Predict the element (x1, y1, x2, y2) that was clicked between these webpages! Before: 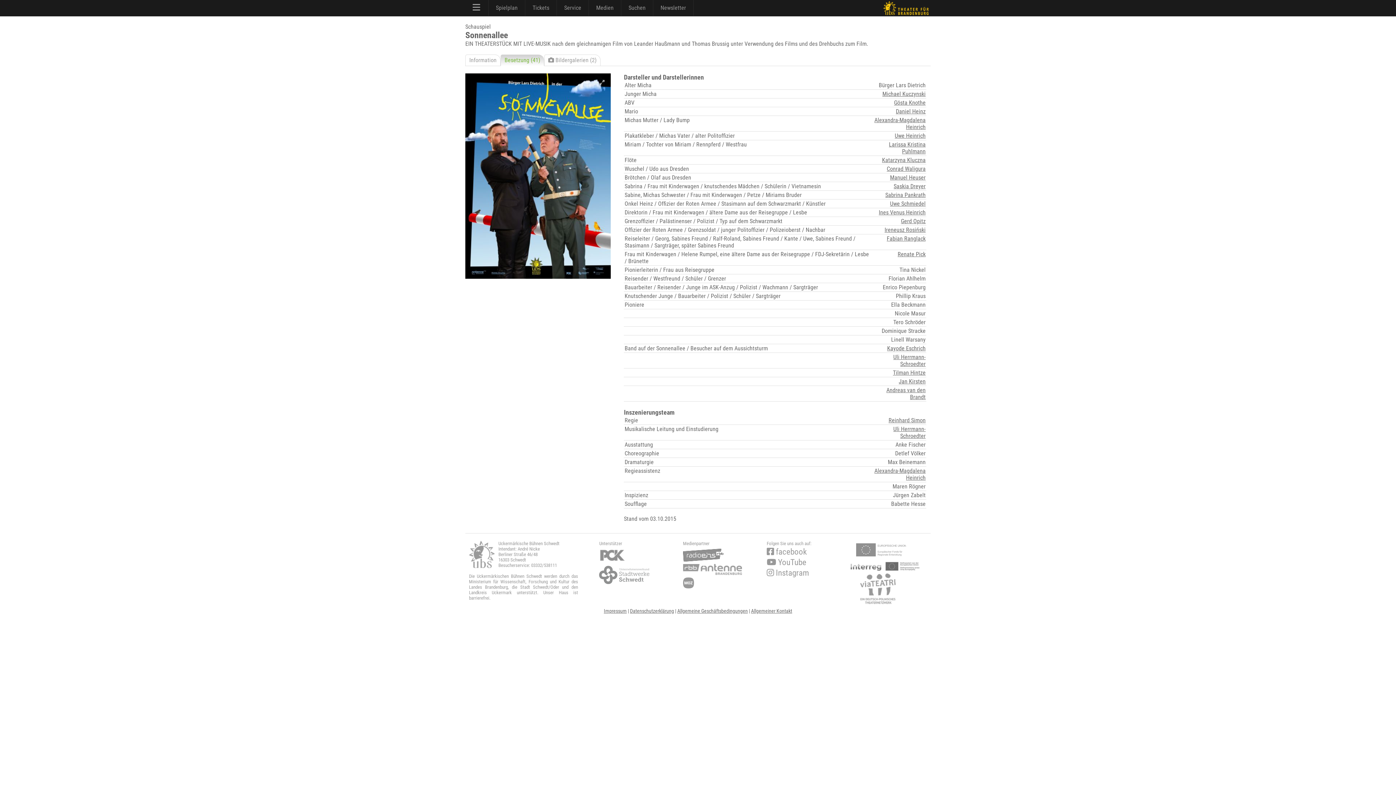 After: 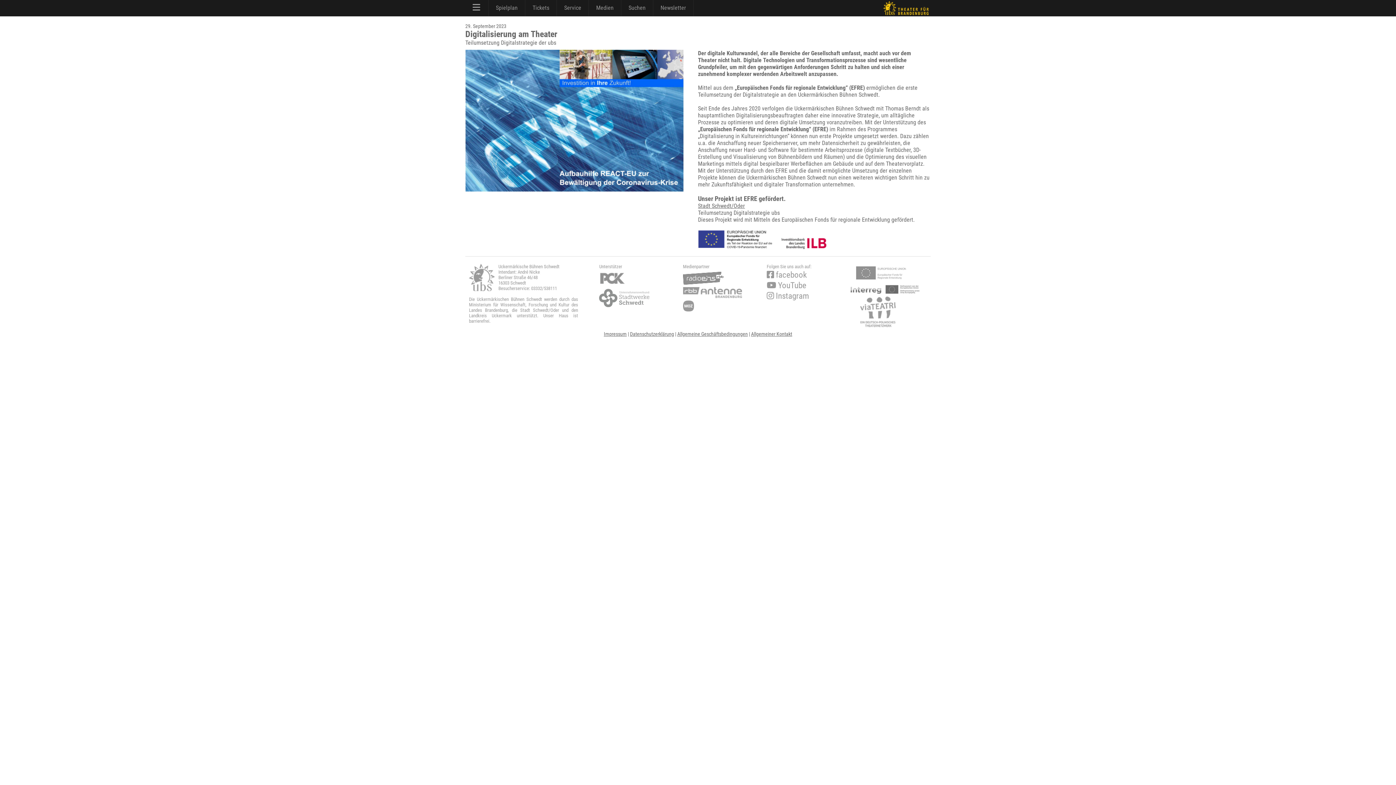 Action: bbox: (850, 541, 927, 541)